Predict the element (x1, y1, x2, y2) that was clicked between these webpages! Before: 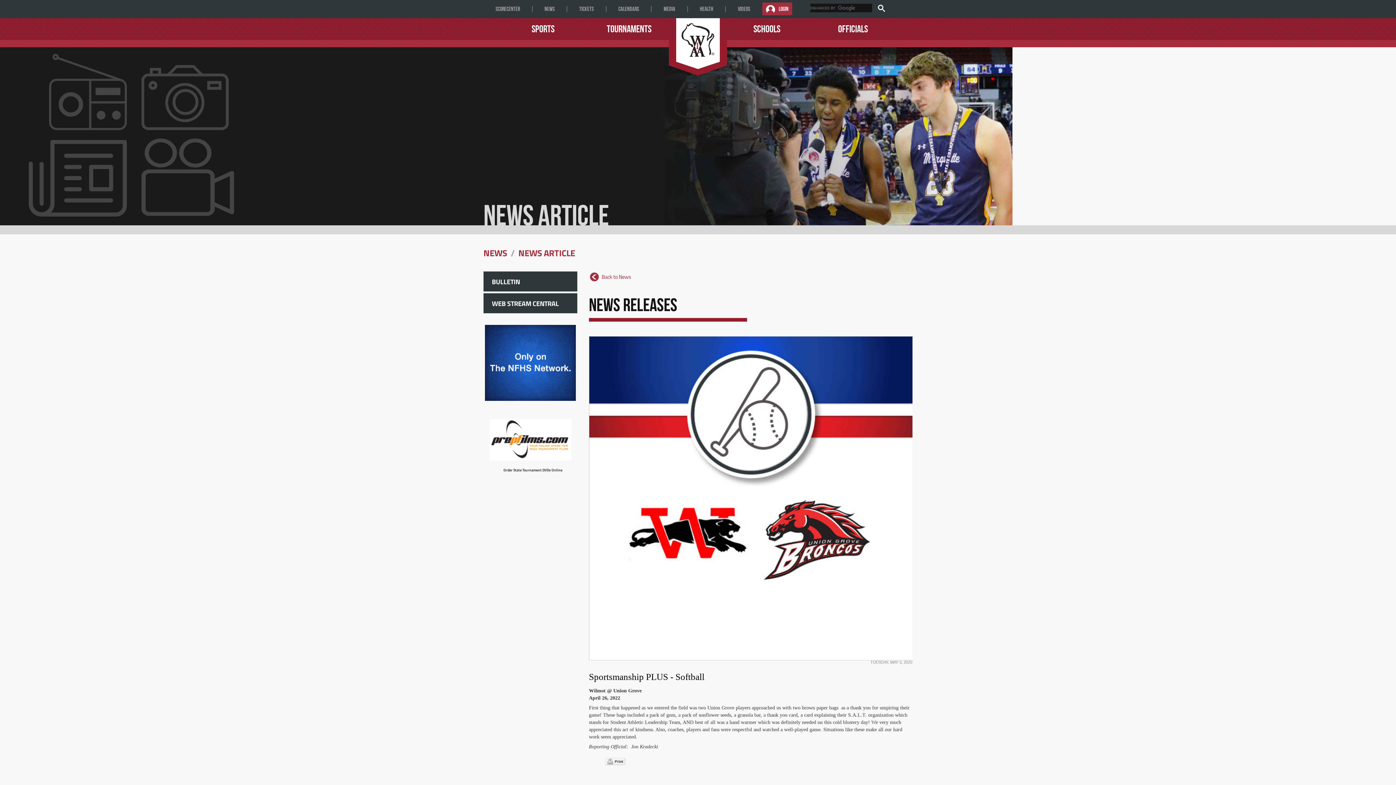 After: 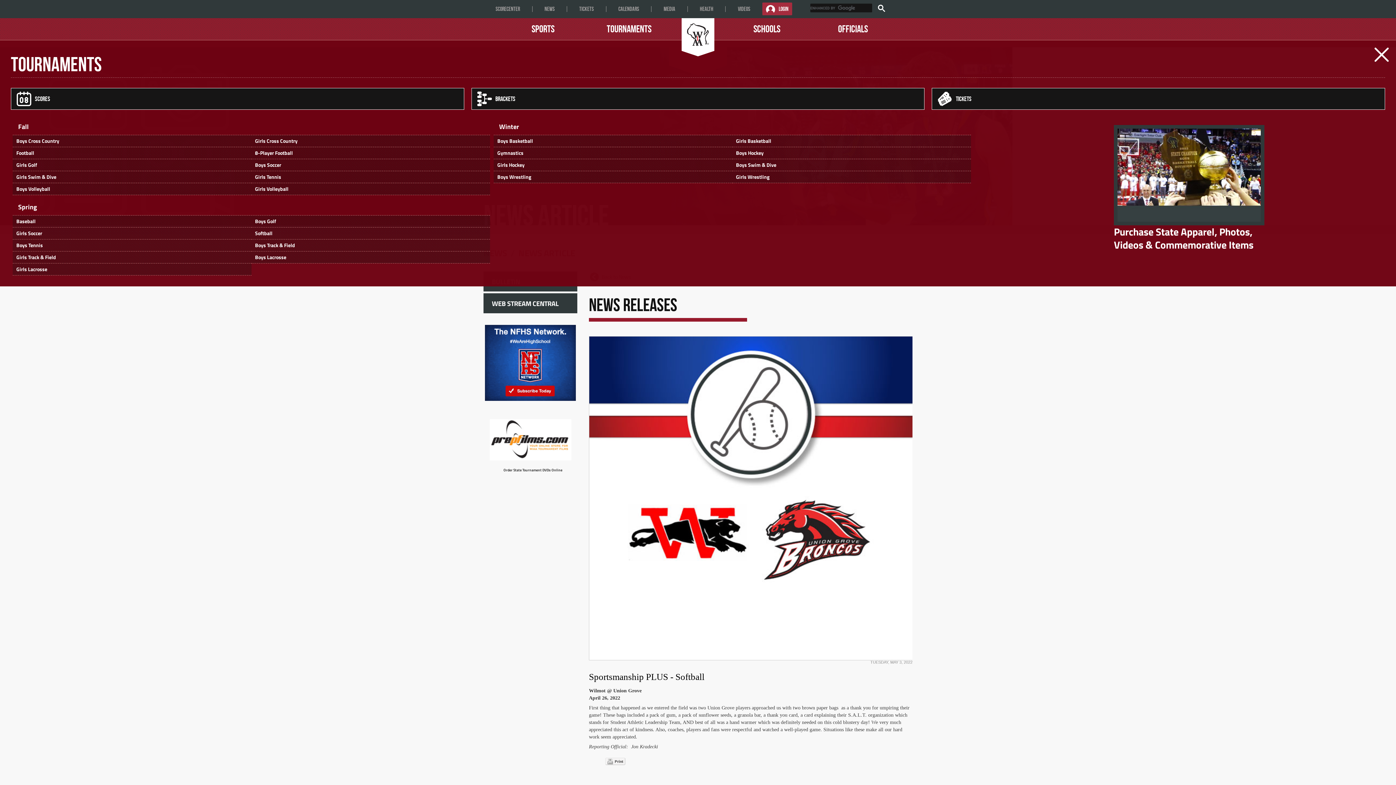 Action: bbox: (570, 18, 687, 40) label: Tournaments